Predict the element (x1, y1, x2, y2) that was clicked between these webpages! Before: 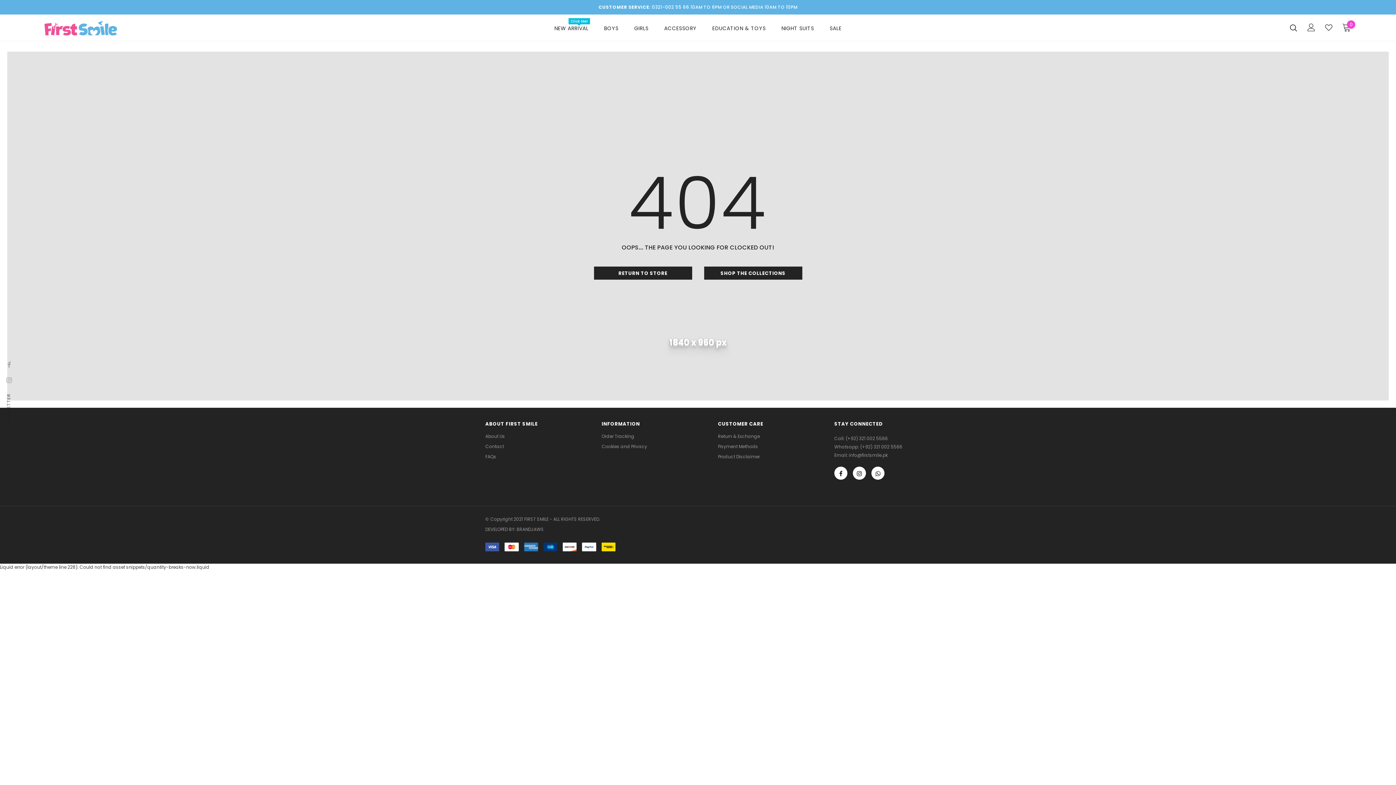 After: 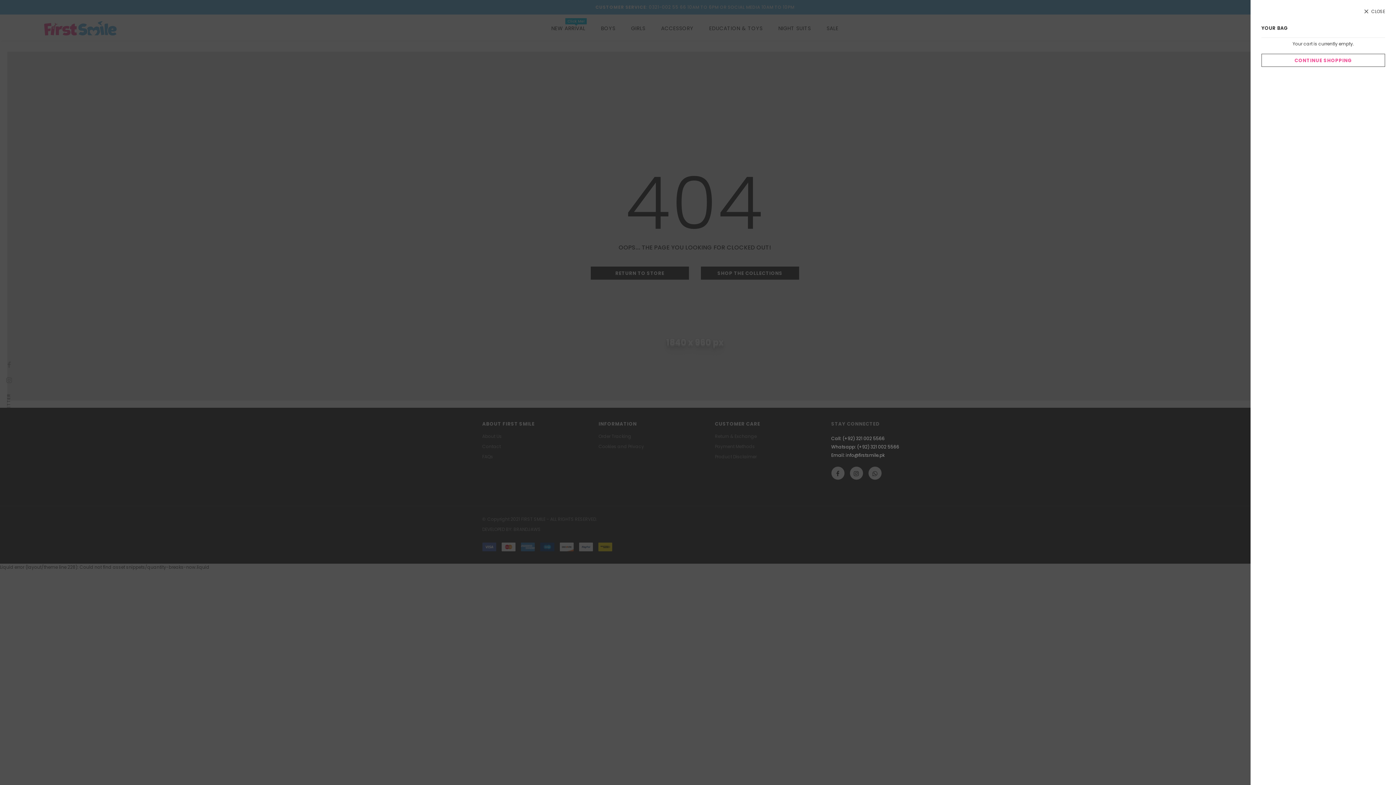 Action: bbox: (1342, 22, 1351, 31) label: 0